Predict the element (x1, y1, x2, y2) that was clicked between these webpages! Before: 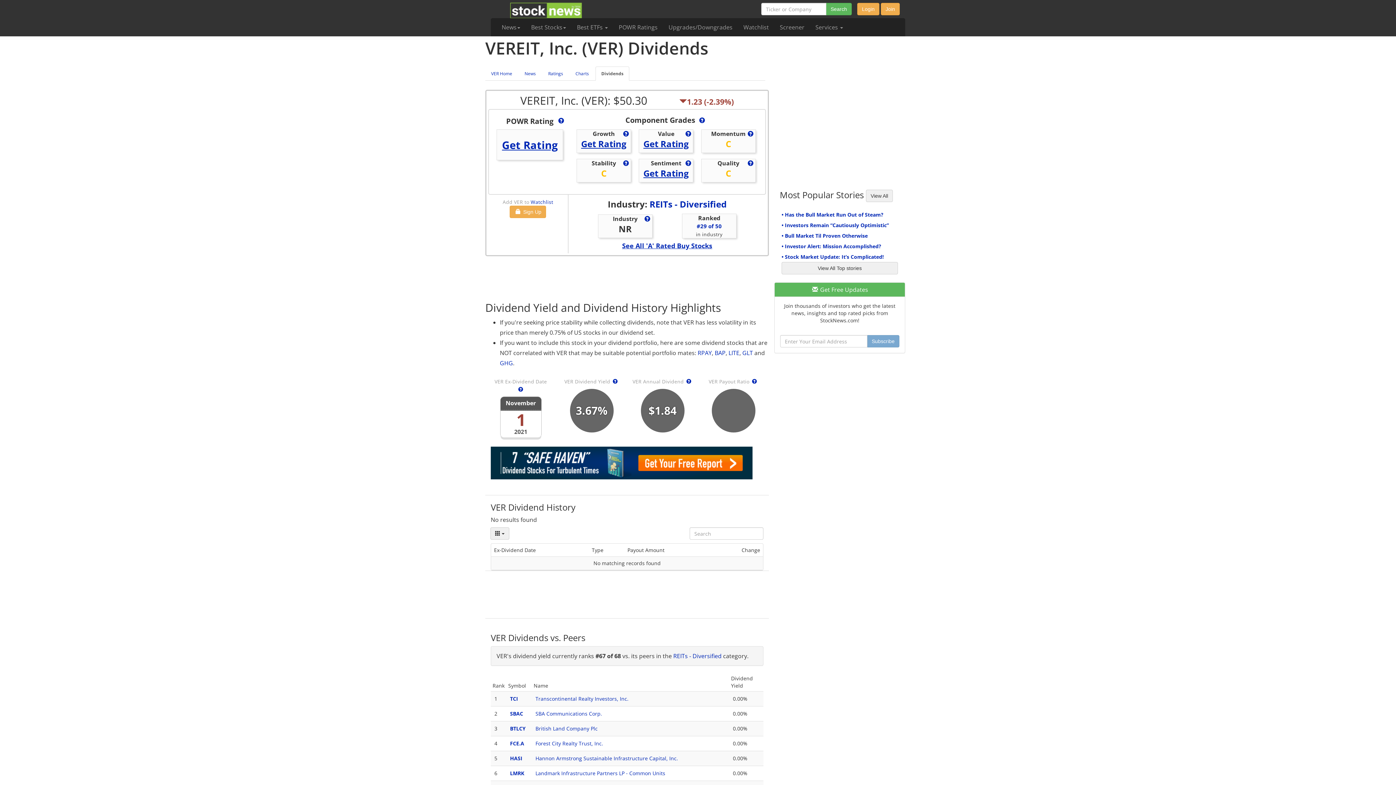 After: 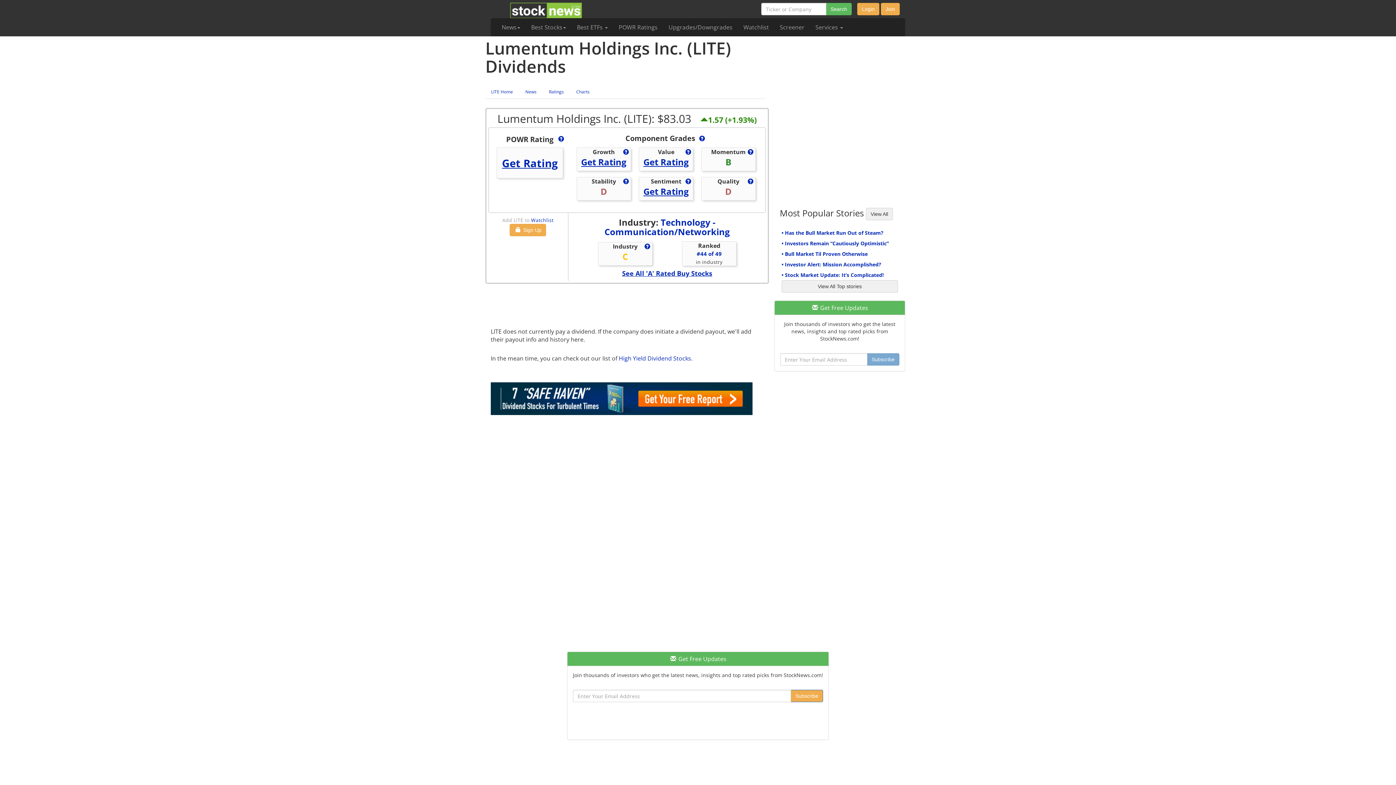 Action: label: LITE bbox: (728, 349, 739, 357)